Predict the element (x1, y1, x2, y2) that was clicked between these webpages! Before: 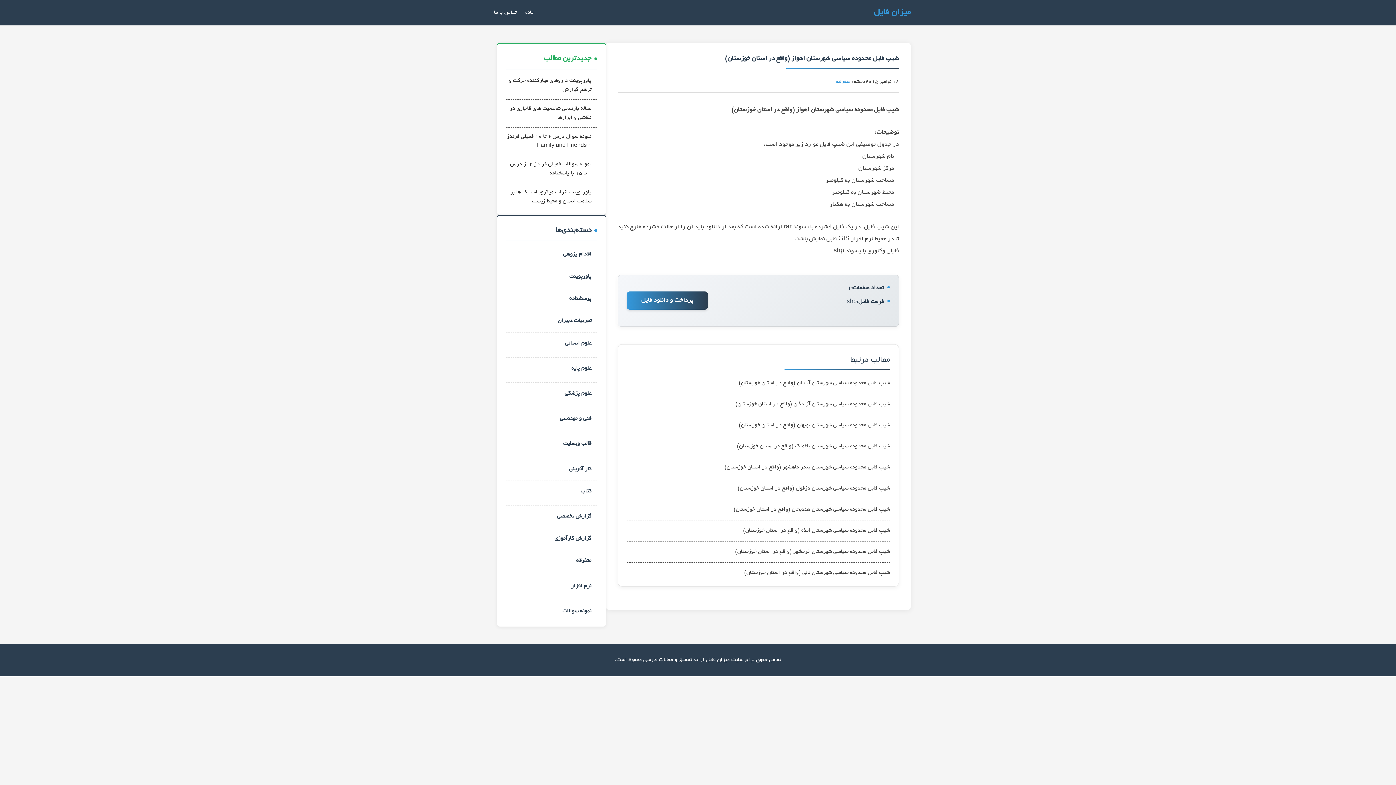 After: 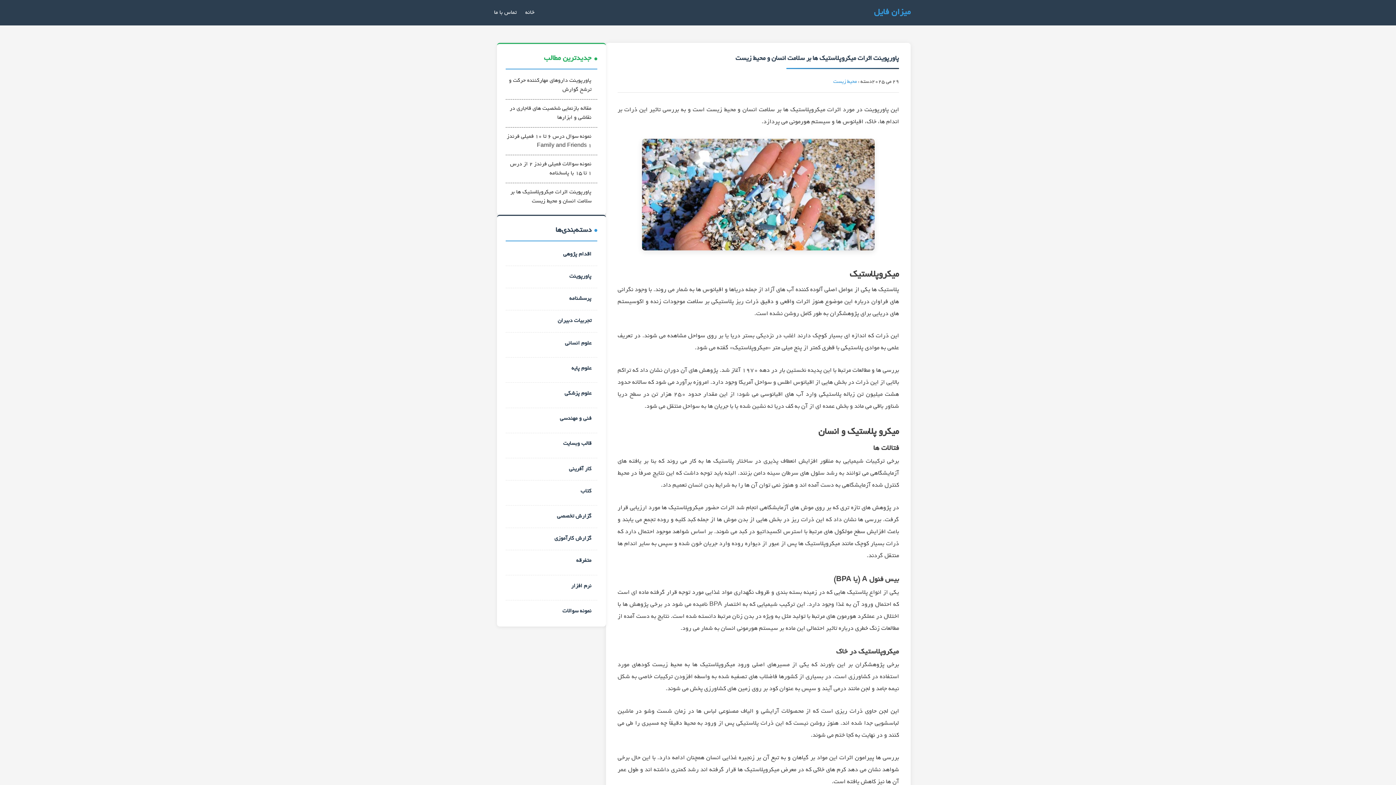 Action: label: پاورپوینت اثرات میکروپلاستیک ها بر سلامت انسان و محیط زیست bbox: (505, 187, 591, 206)